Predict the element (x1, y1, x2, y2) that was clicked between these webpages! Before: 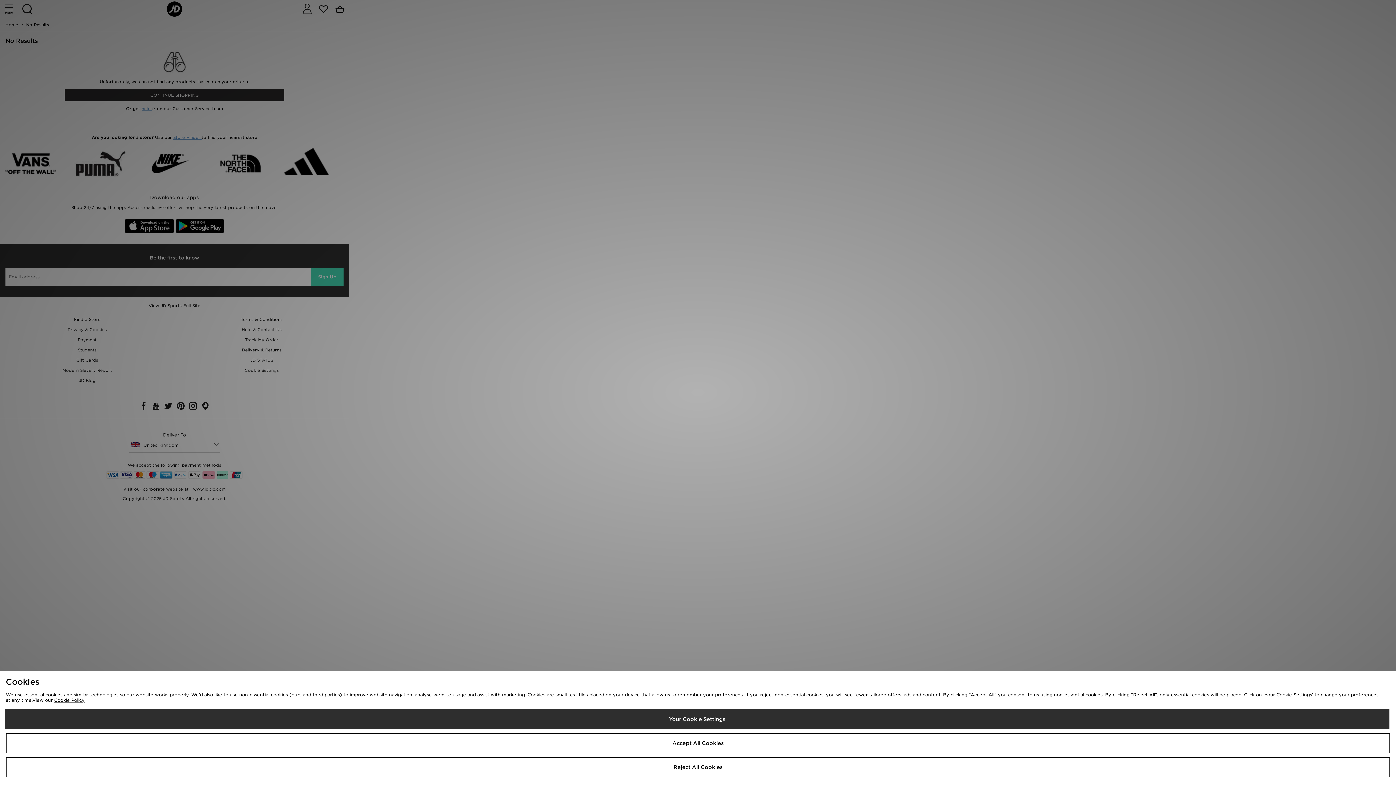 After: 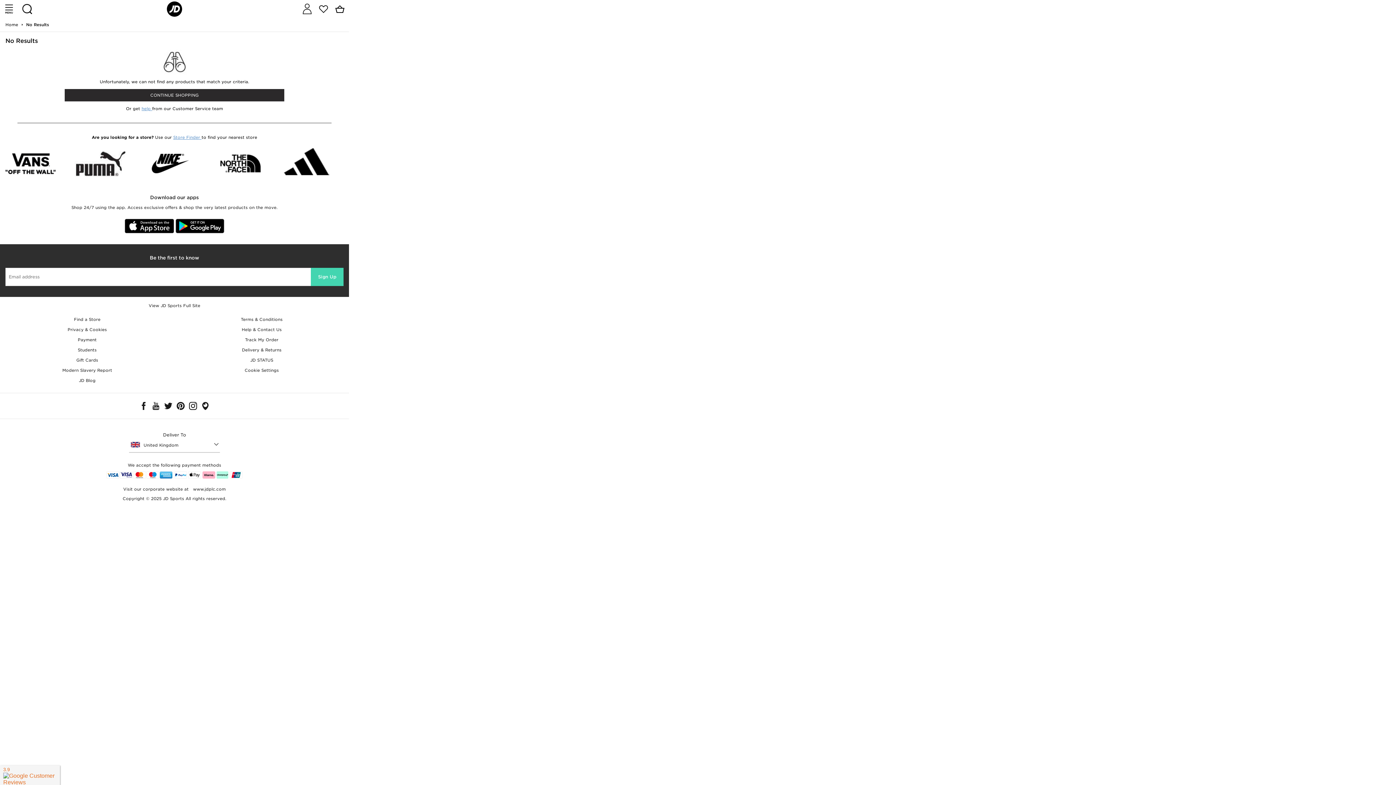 Action: label: Accept All Cookies bbox: (5, 733, 1390, 753)